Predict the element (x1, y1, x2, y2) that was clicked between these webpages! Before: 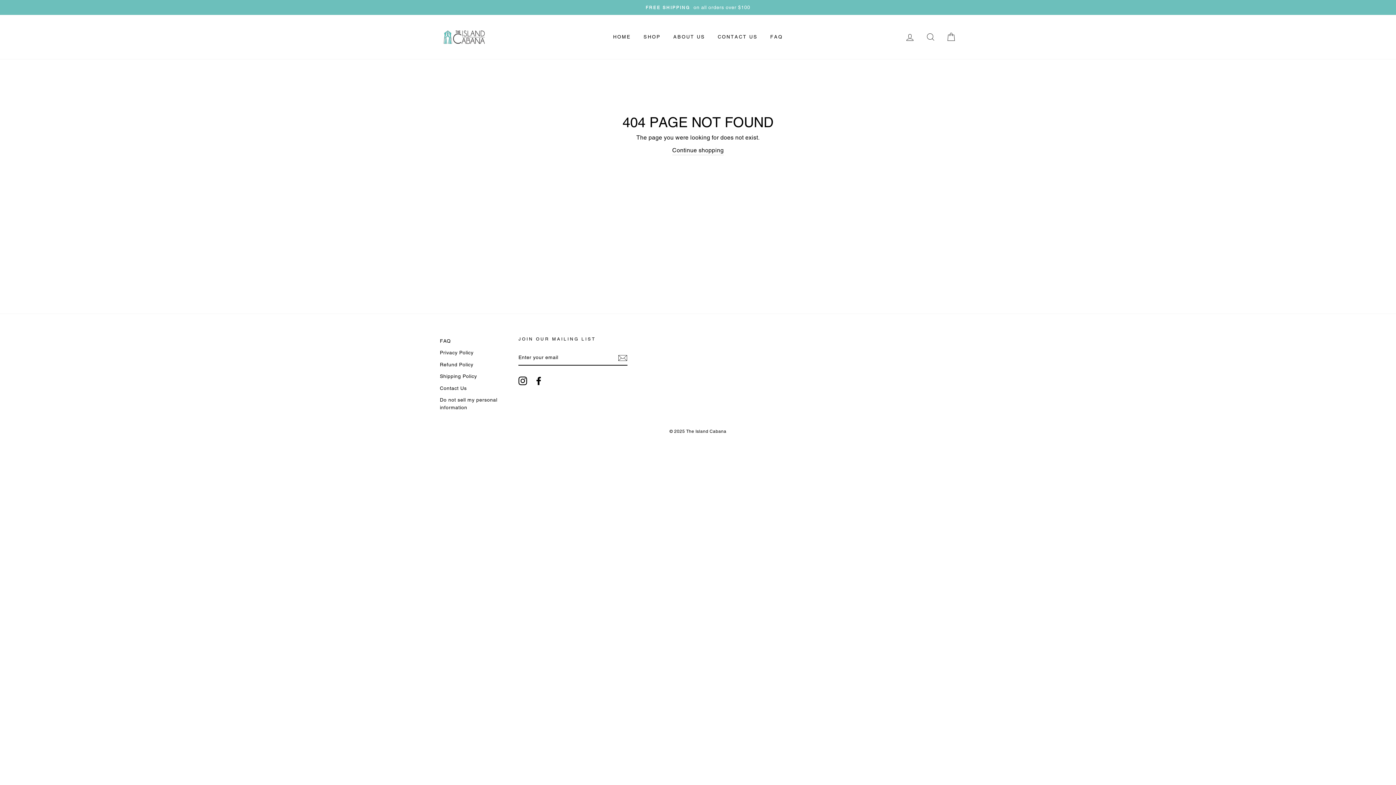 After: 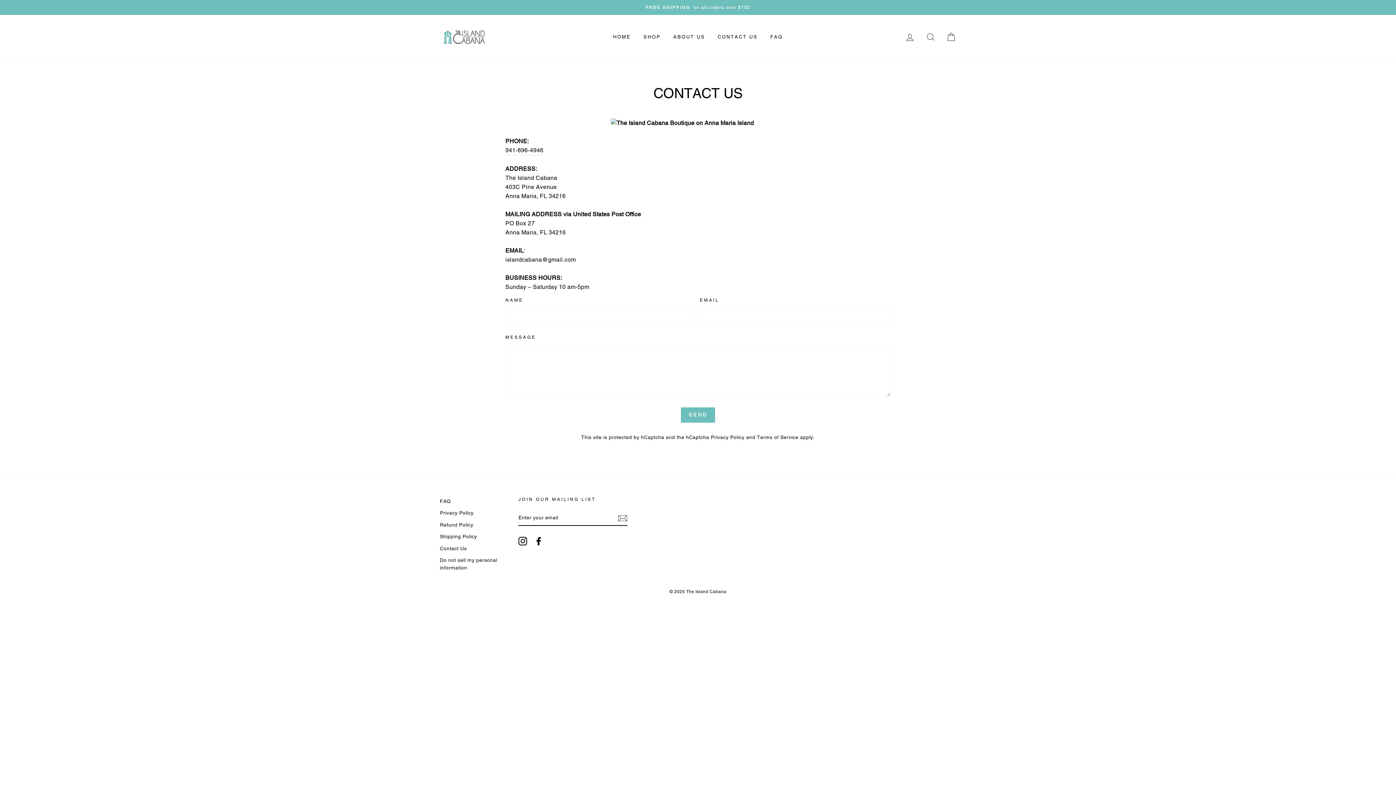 Action: label: Contact Us bbox: (440, 383, 466, 393)